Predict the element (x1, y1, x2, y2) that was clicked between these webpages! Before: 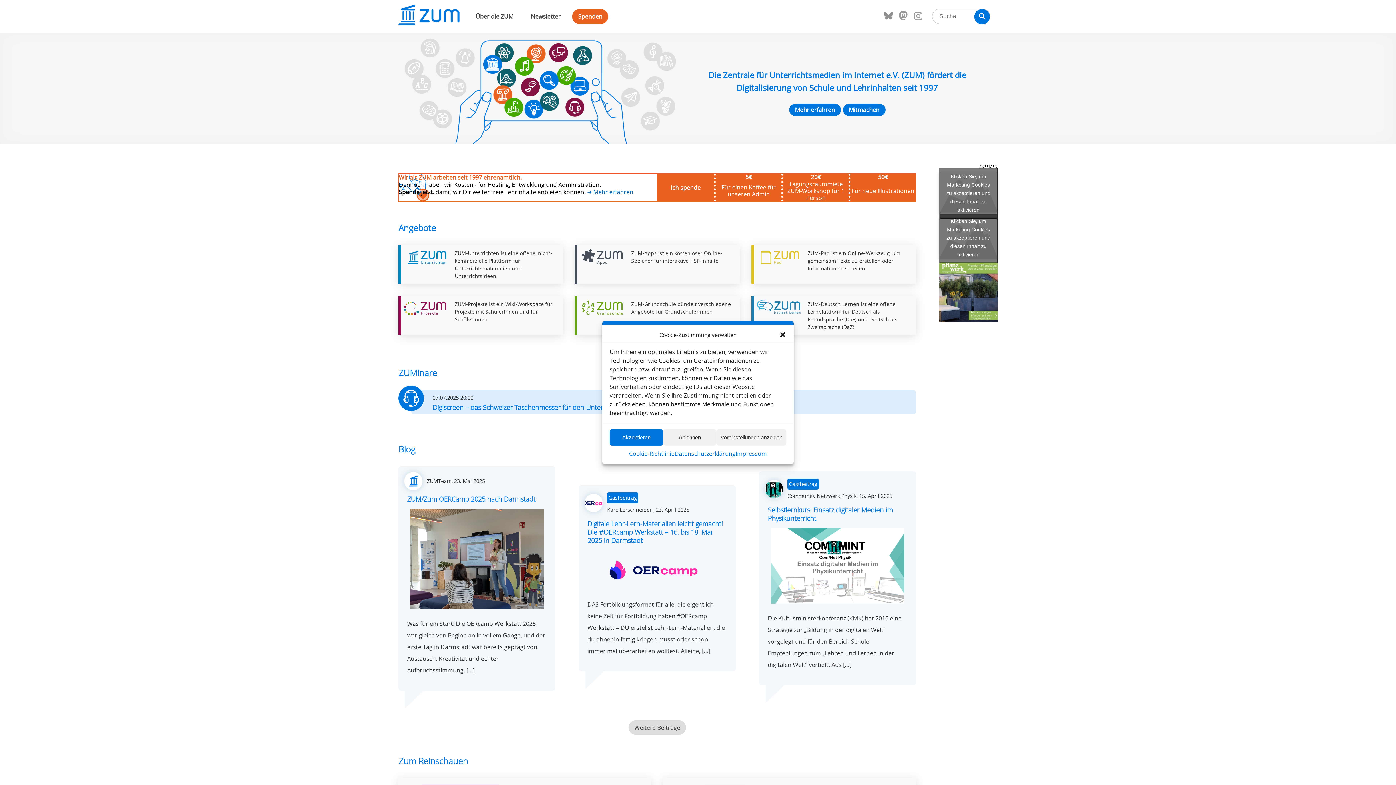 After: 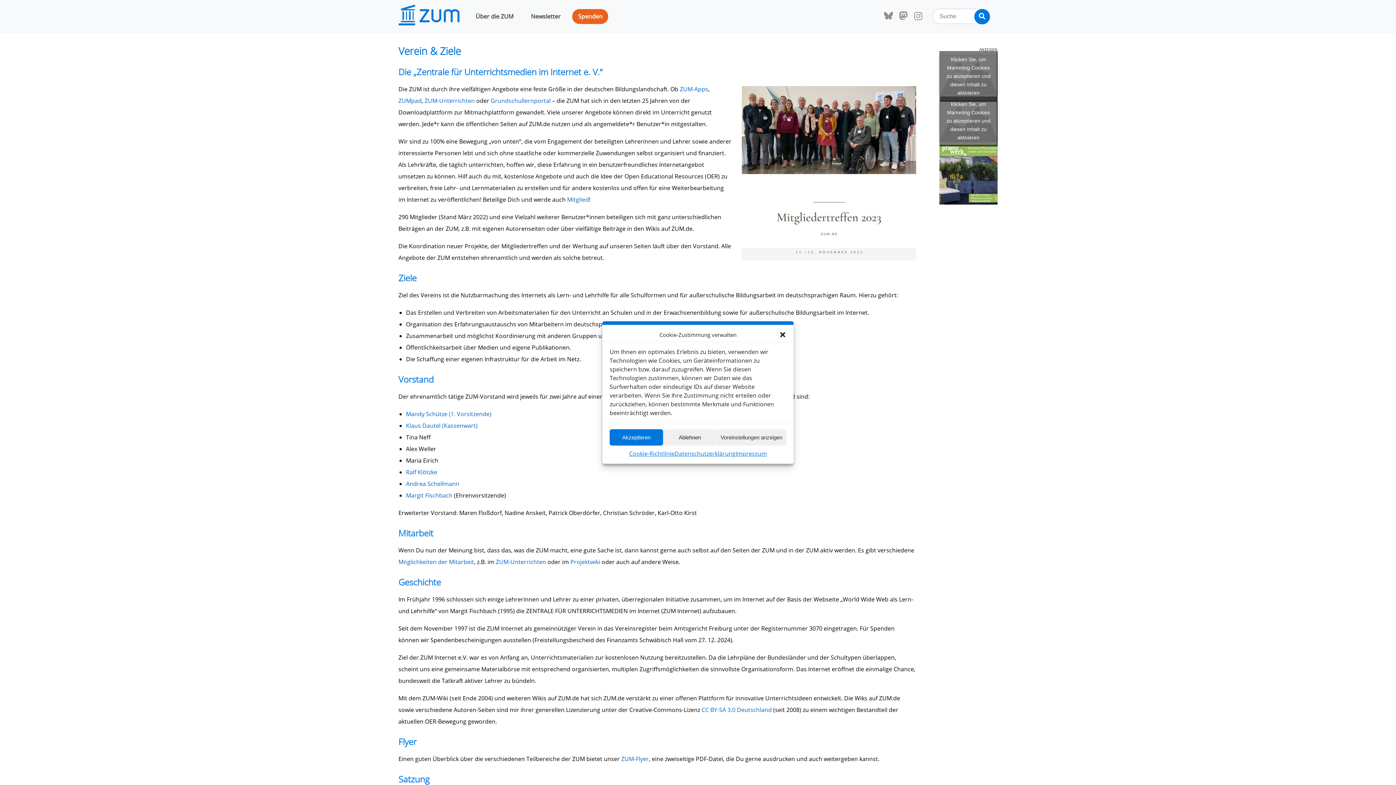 Action: label: Mehr erfahren bbox: (789, 103, 840, 115)